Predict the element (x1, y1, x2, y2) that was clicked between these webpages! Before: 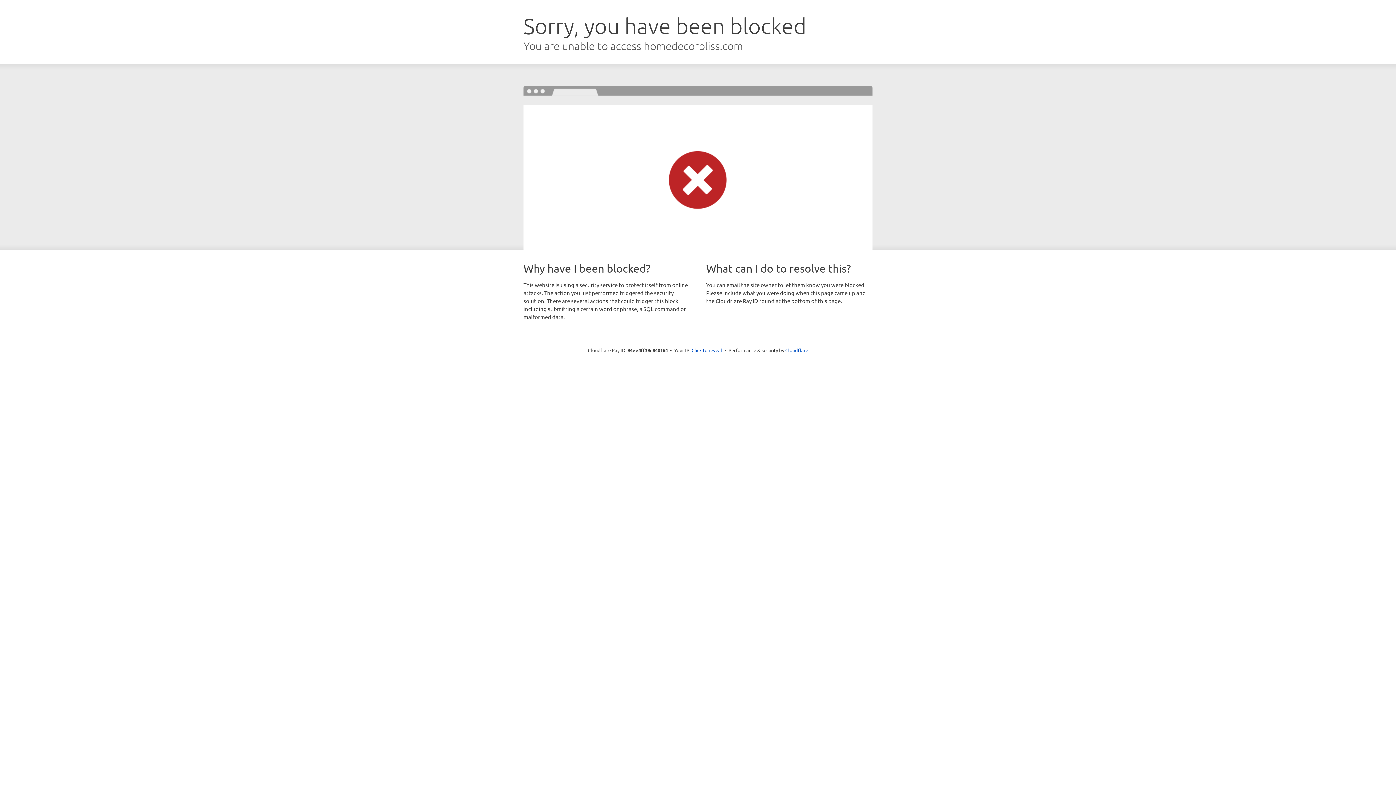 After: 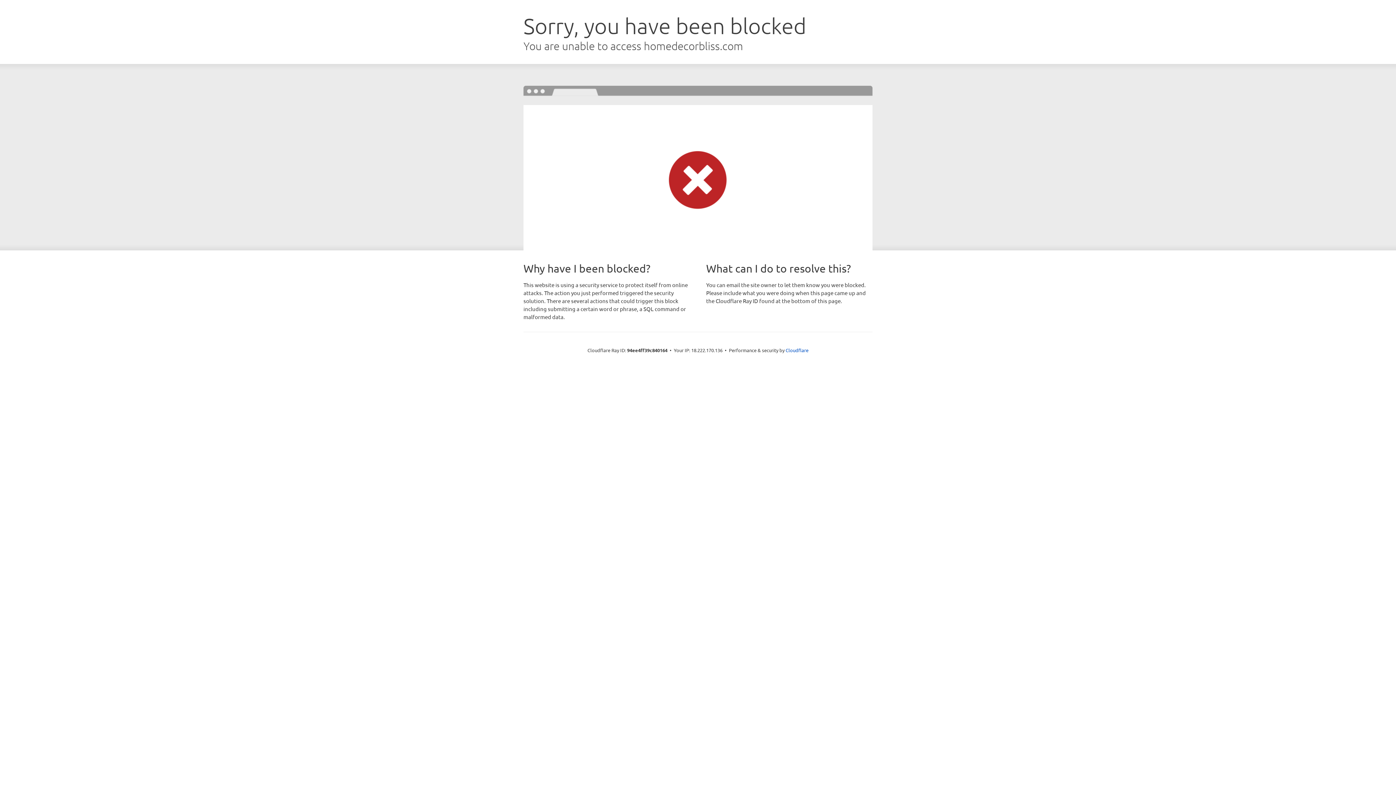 Action: bbox: (691, 346, 722, 353) label: Click to reveal